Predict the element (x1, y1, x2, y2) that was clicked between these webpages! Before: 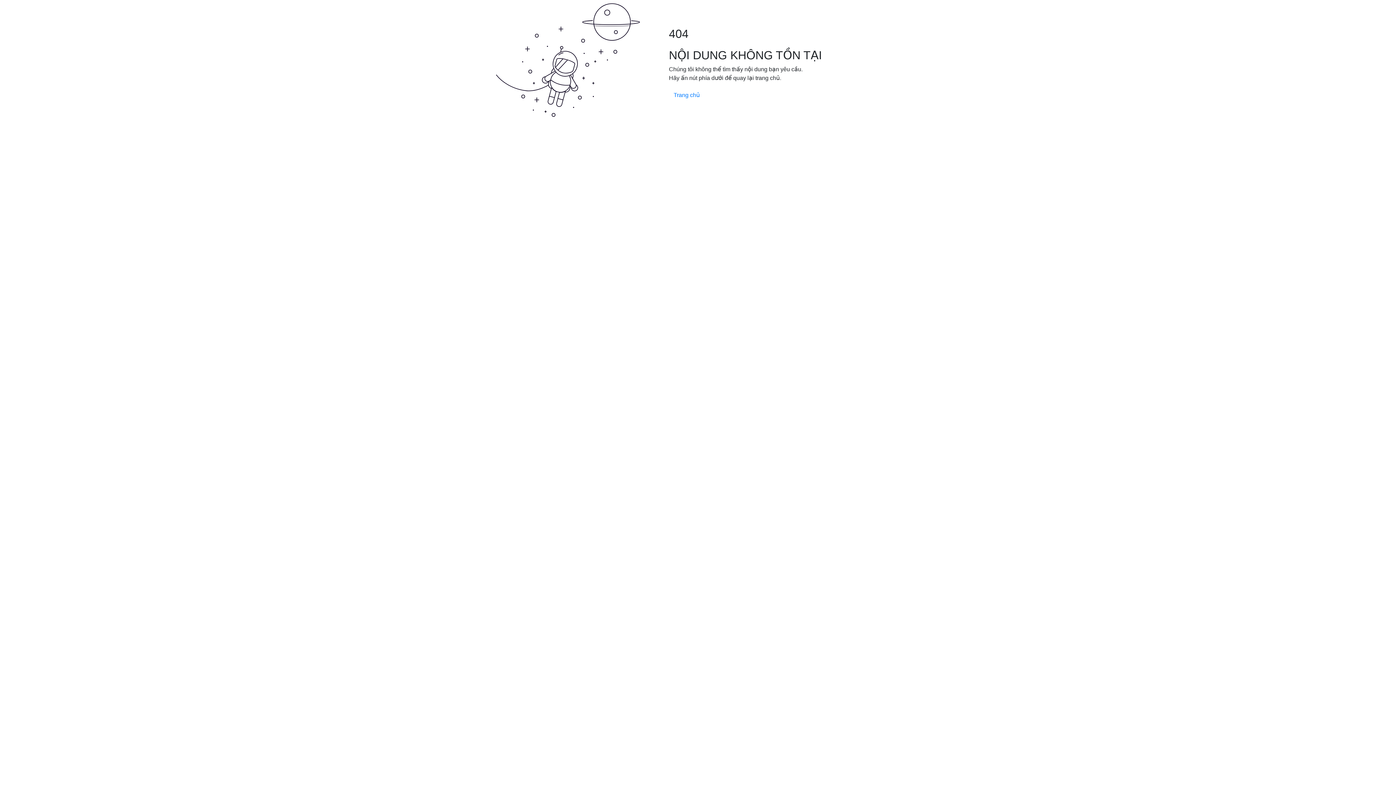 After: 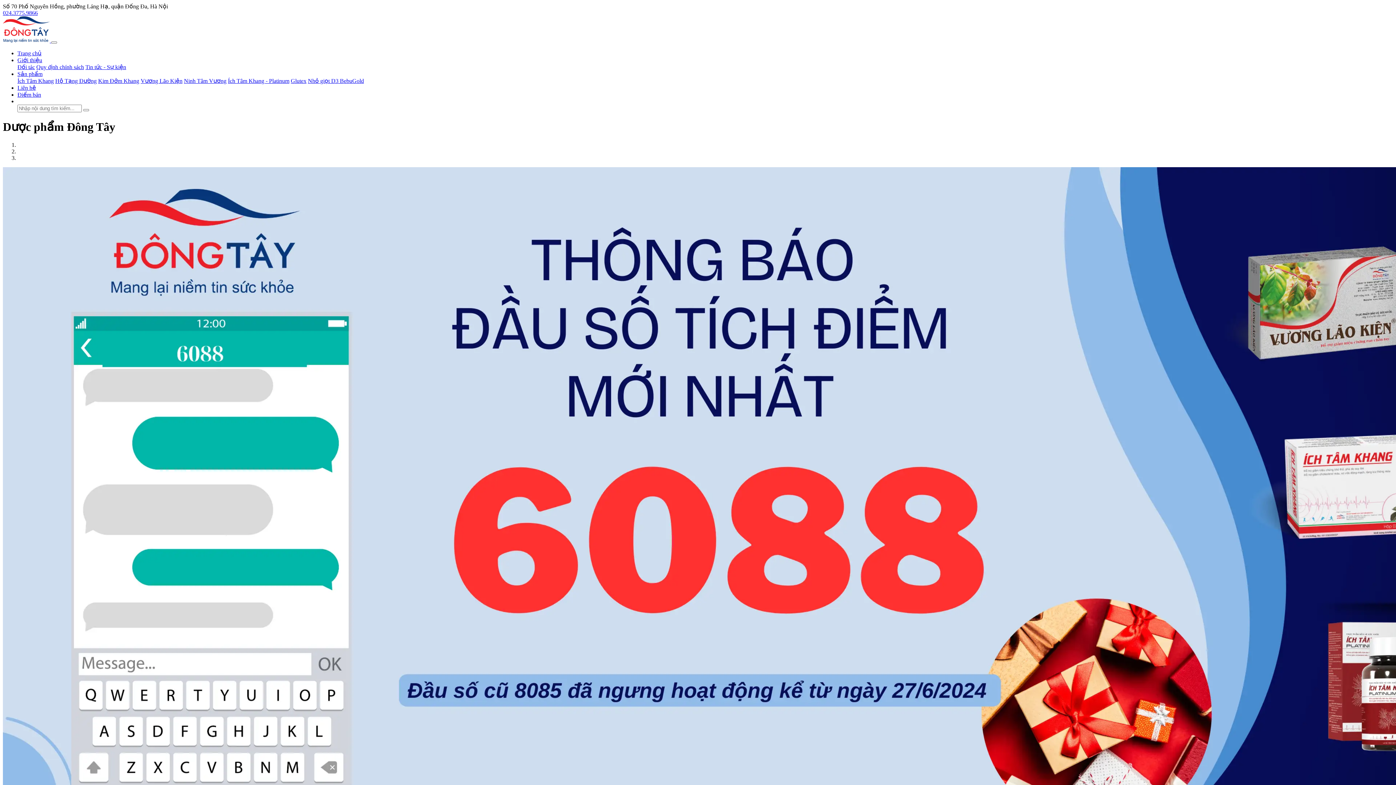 Action: label: Trang chủ bbox: (669, 88, 704, 102)